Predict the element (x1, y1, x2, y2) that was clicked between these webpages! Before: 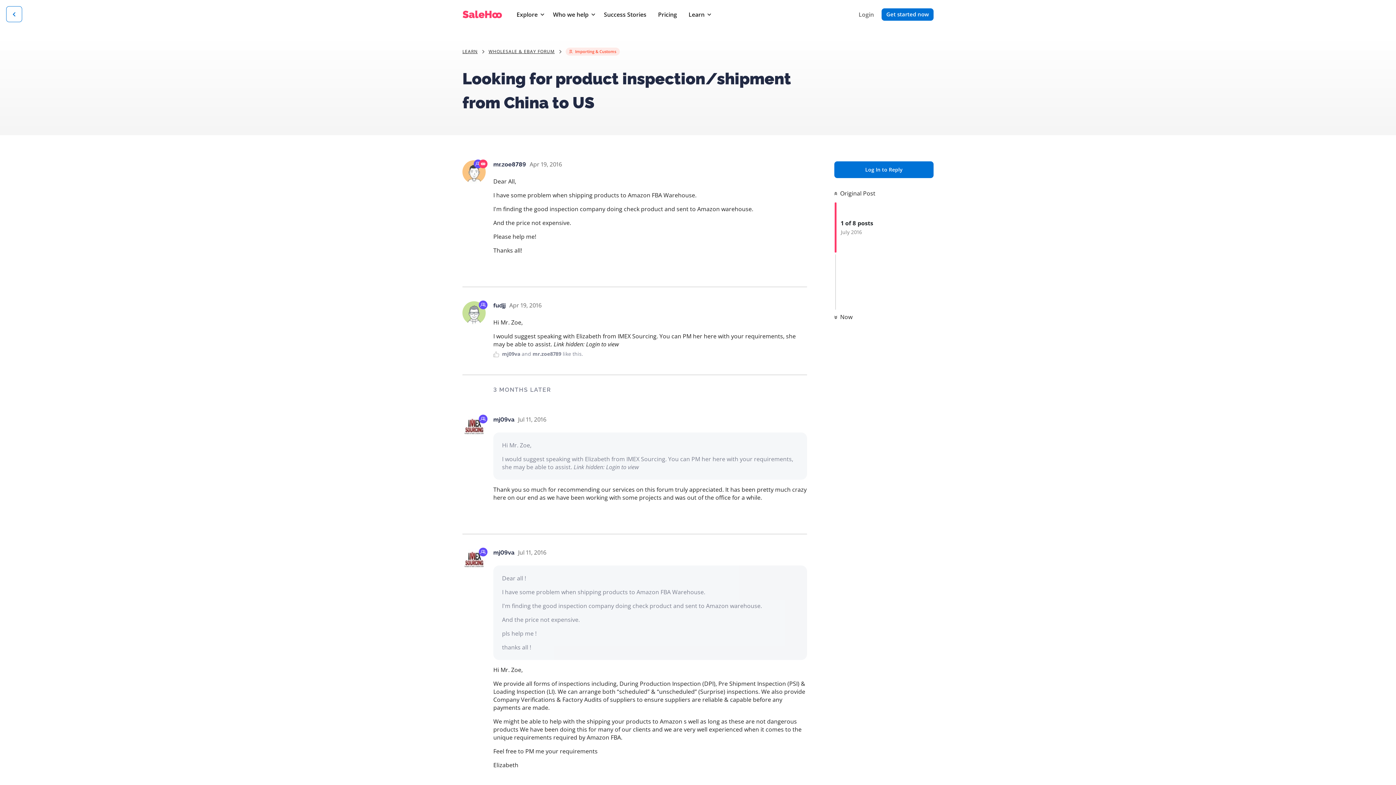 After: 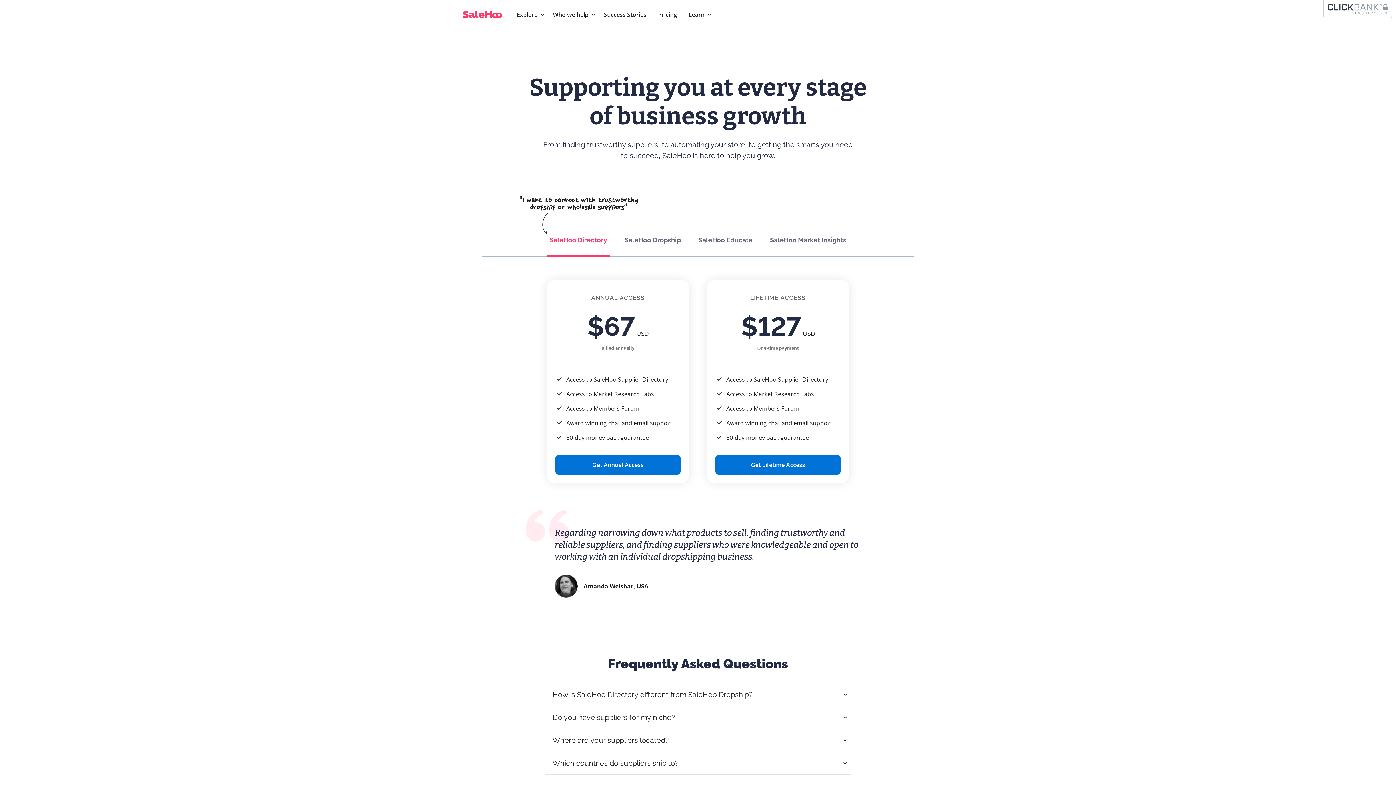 Action: label: Pricing bbox: (655, 7, 680, 21)